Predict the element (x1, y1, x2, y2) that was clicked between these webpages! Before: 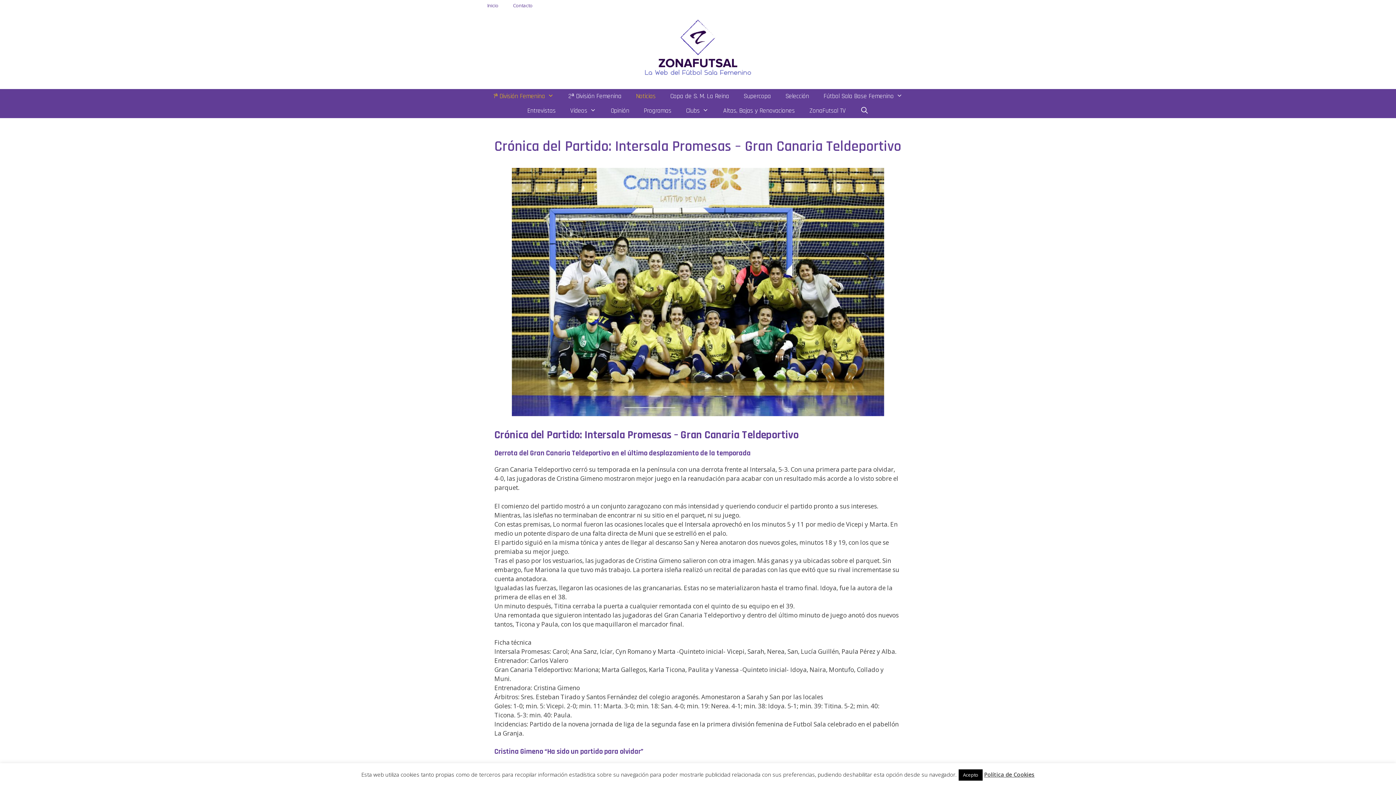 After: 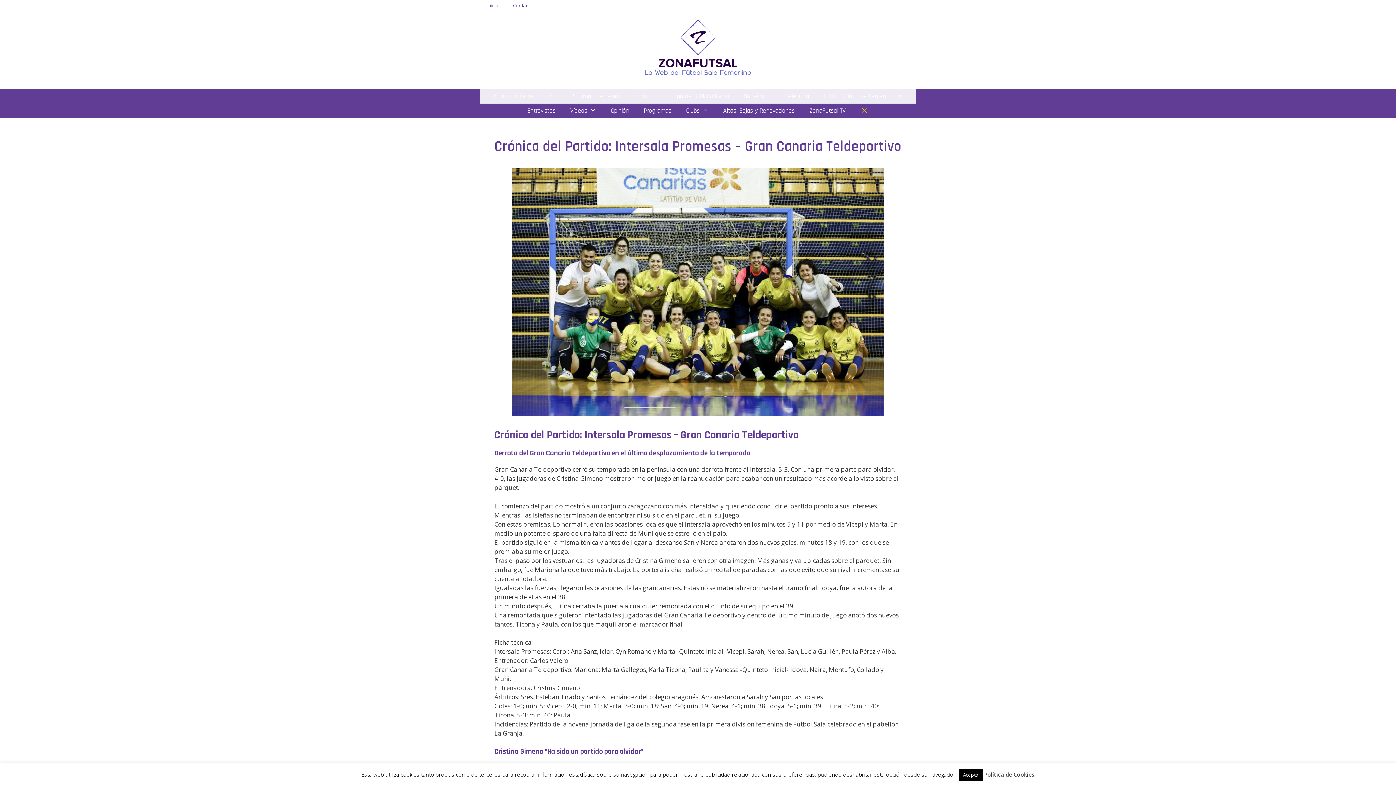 Action: label: Abrir la barra de búsqueda bbox: (853, 103, 876, 118)